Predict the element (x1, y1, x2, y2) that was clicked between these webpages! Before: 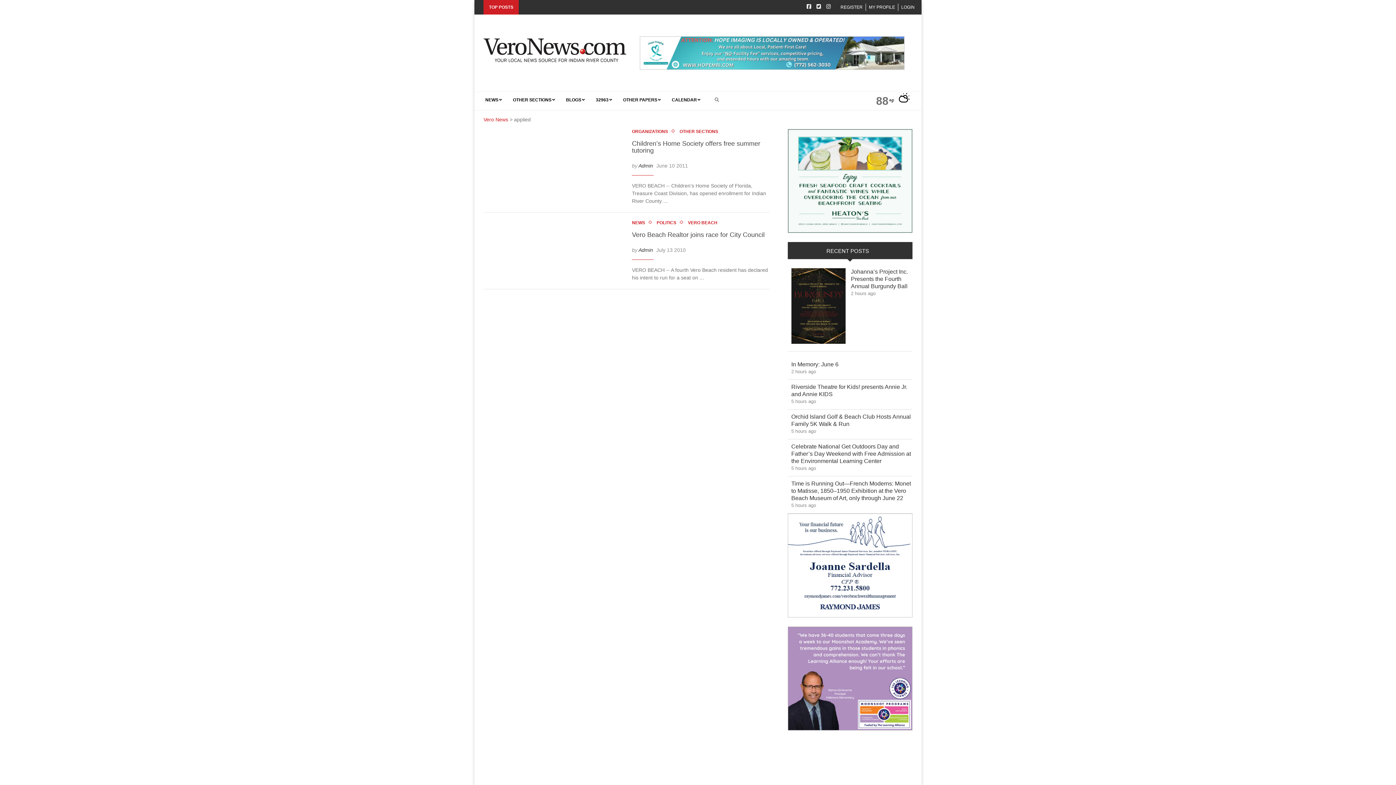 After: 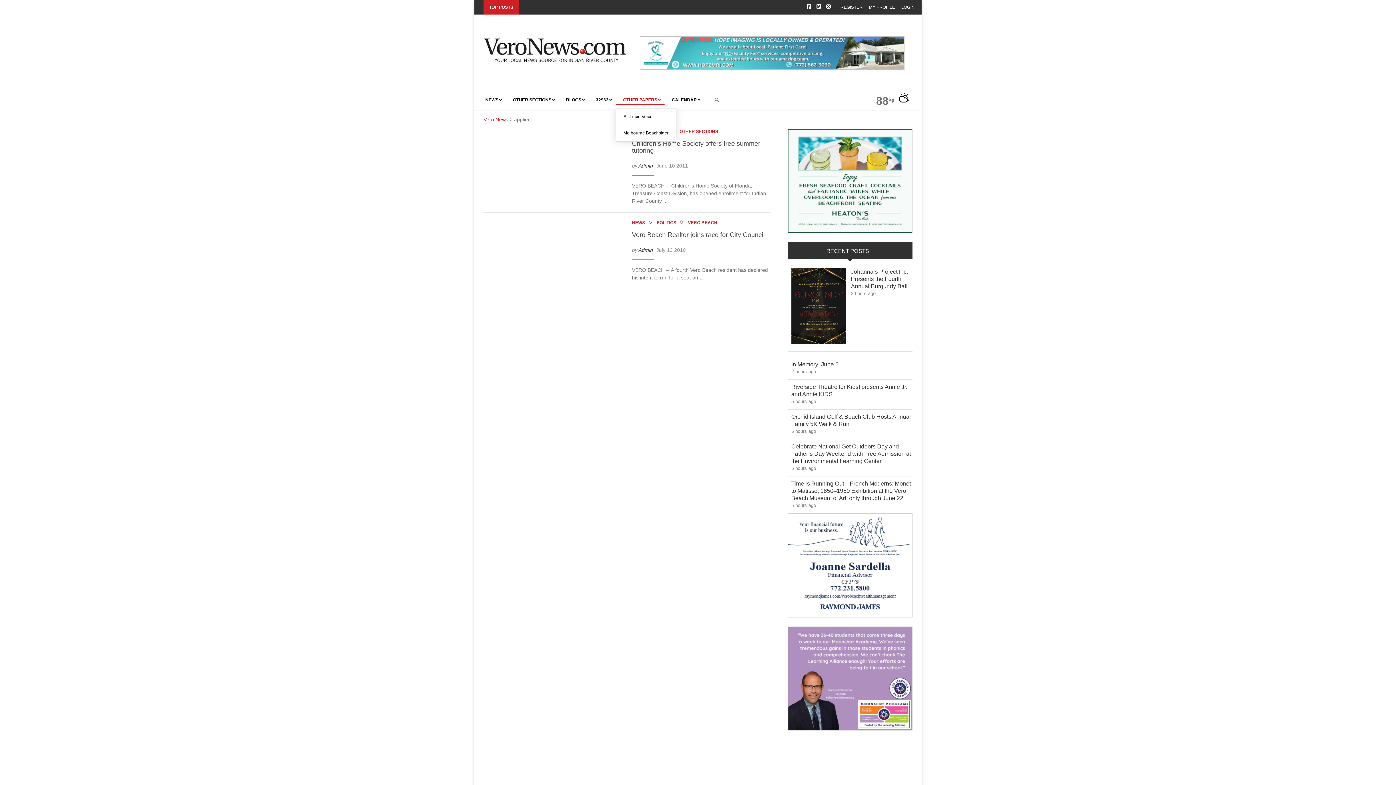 Action: label: OTHER PAPERS bbox: (616, 91, 664, 108)